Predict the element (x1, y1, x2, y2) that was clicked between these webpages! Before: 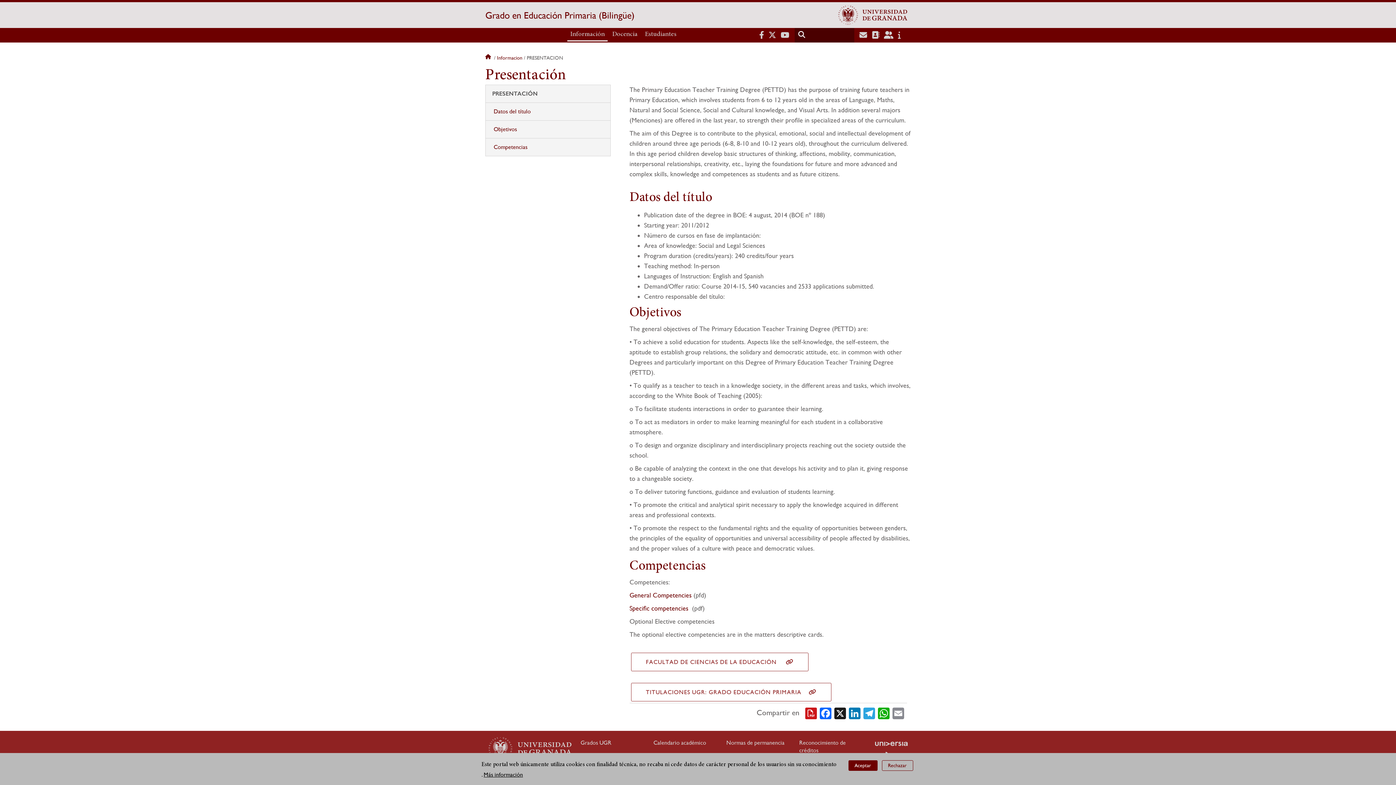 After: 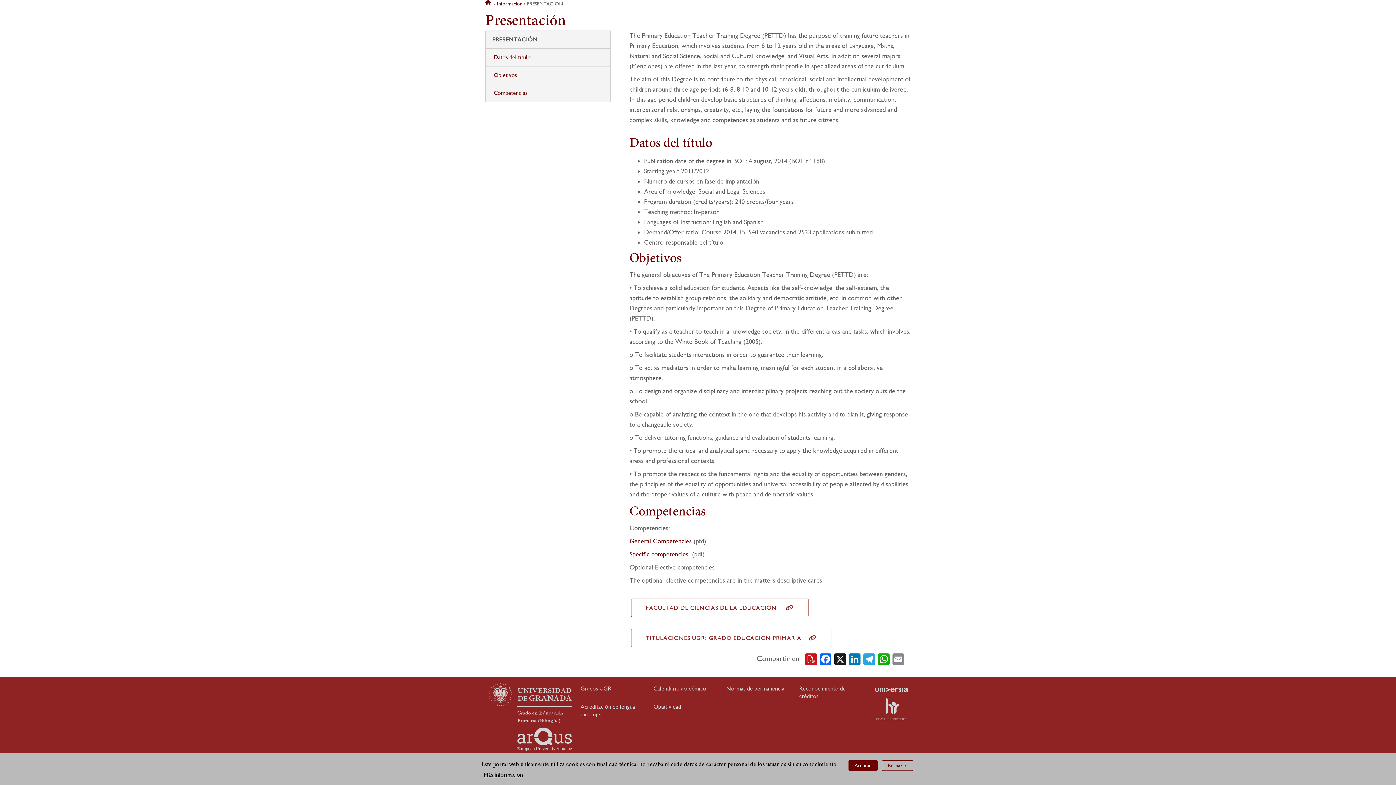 Action: bbox: (485, 102, 610, 120) label: Datos del título